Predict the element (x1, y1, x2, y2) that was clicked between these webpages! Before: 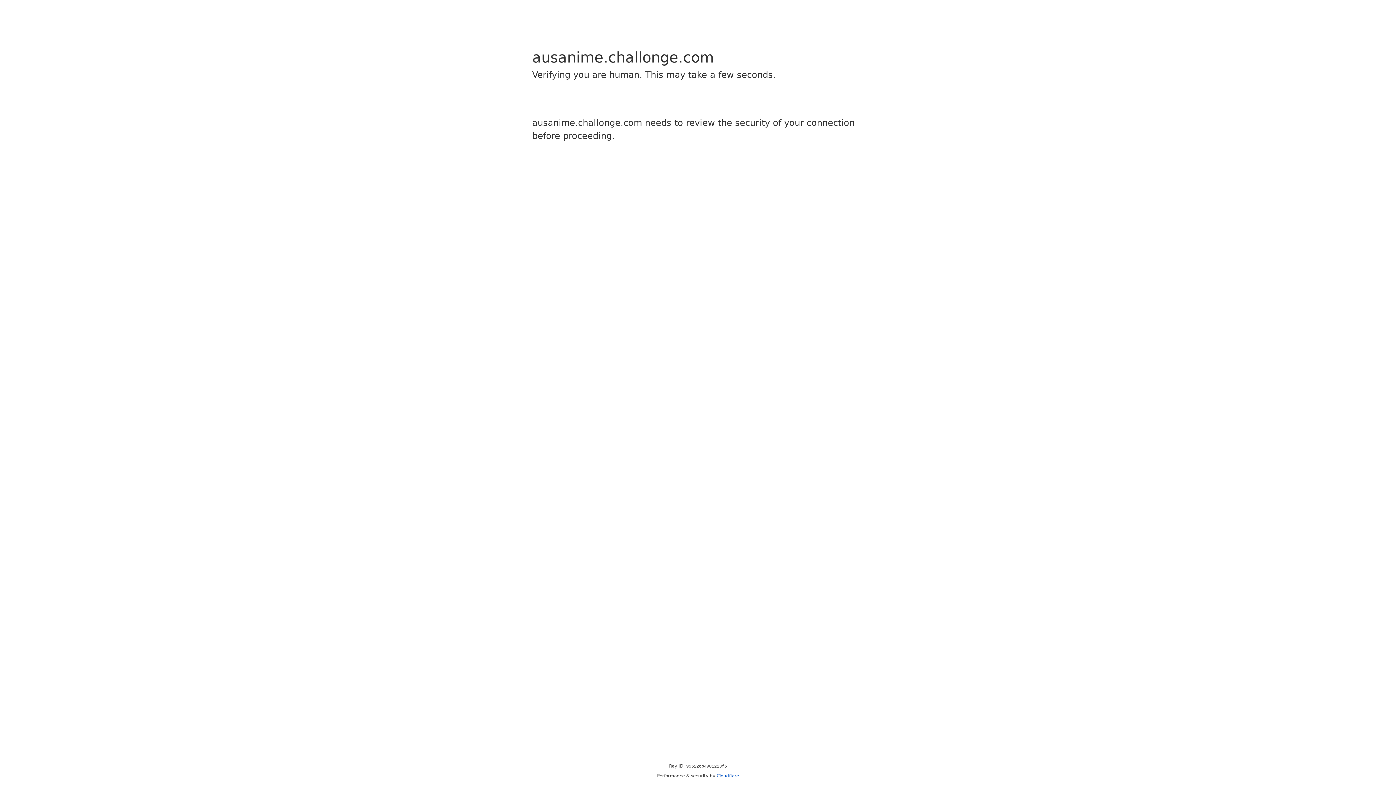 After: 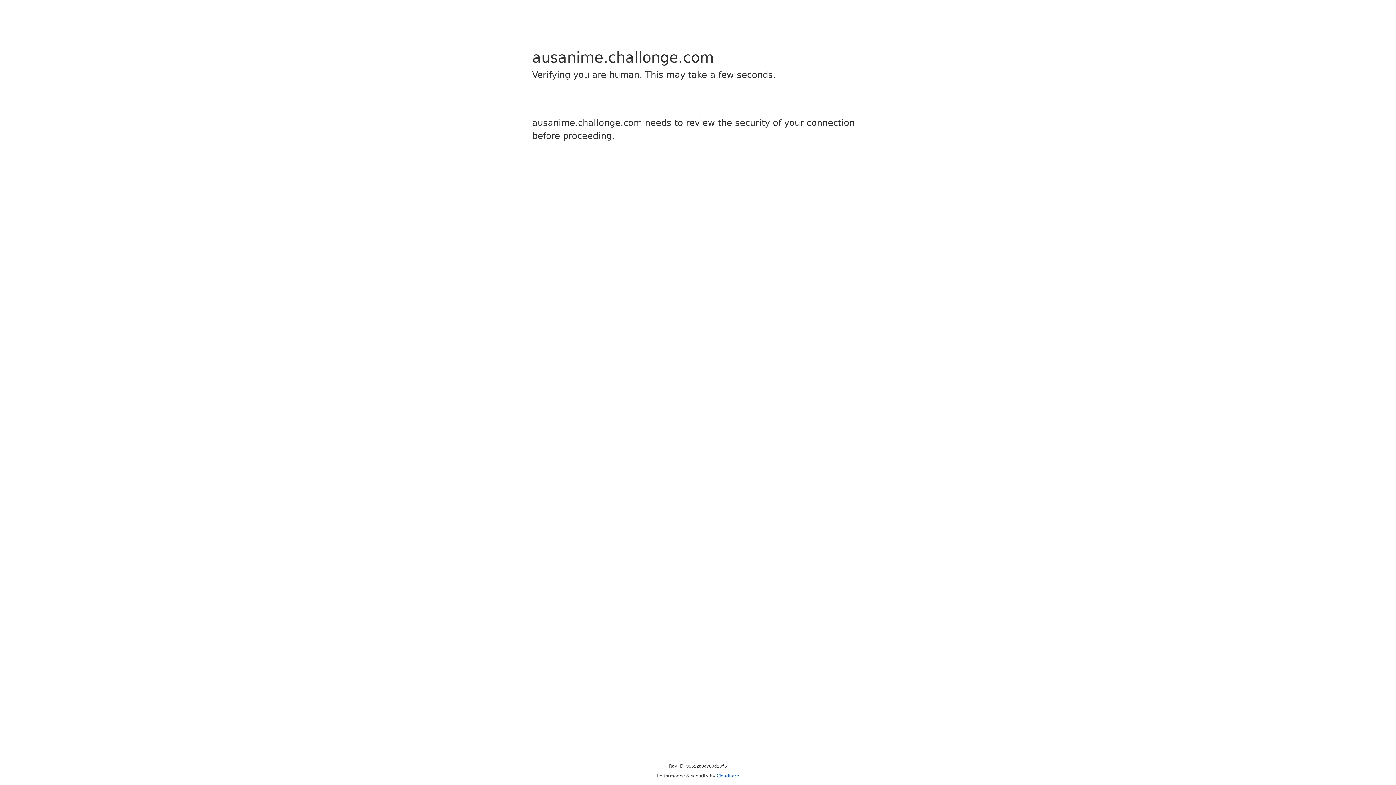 Action: bbox: (716, 773, 739, 778) label: Cloudflare